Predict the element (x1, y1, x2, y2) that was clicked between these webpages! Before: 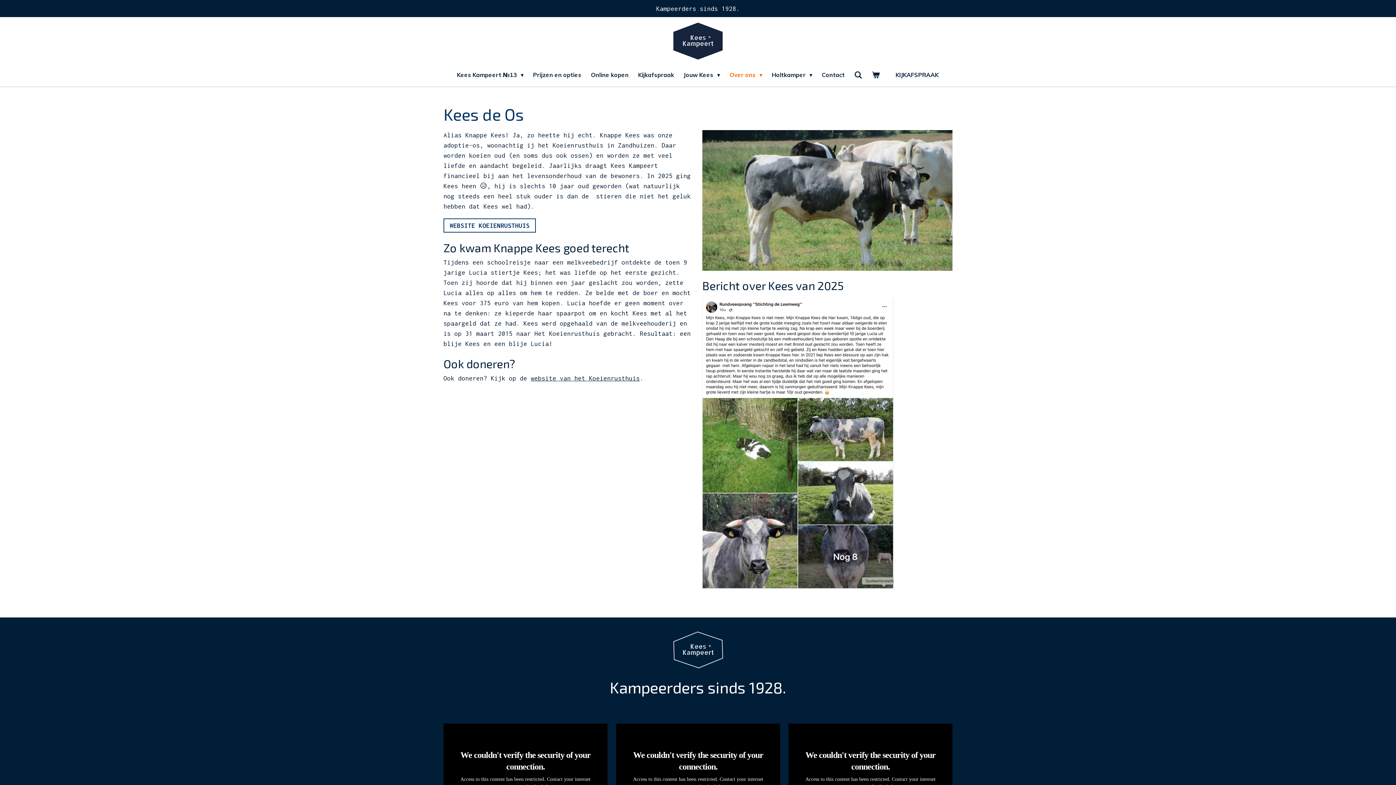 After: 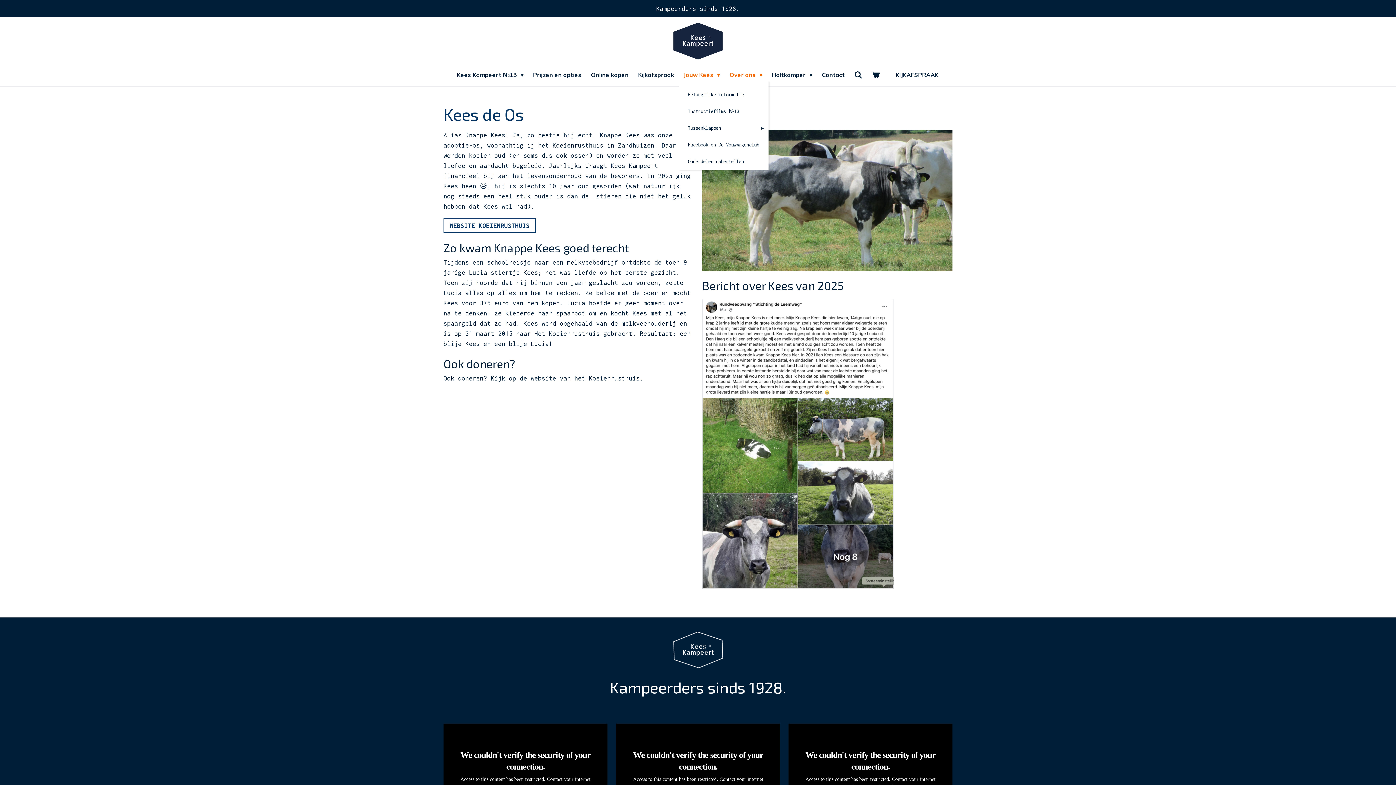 Action: label: Jouw Kees  bbox: (679, 68, 724, 81)